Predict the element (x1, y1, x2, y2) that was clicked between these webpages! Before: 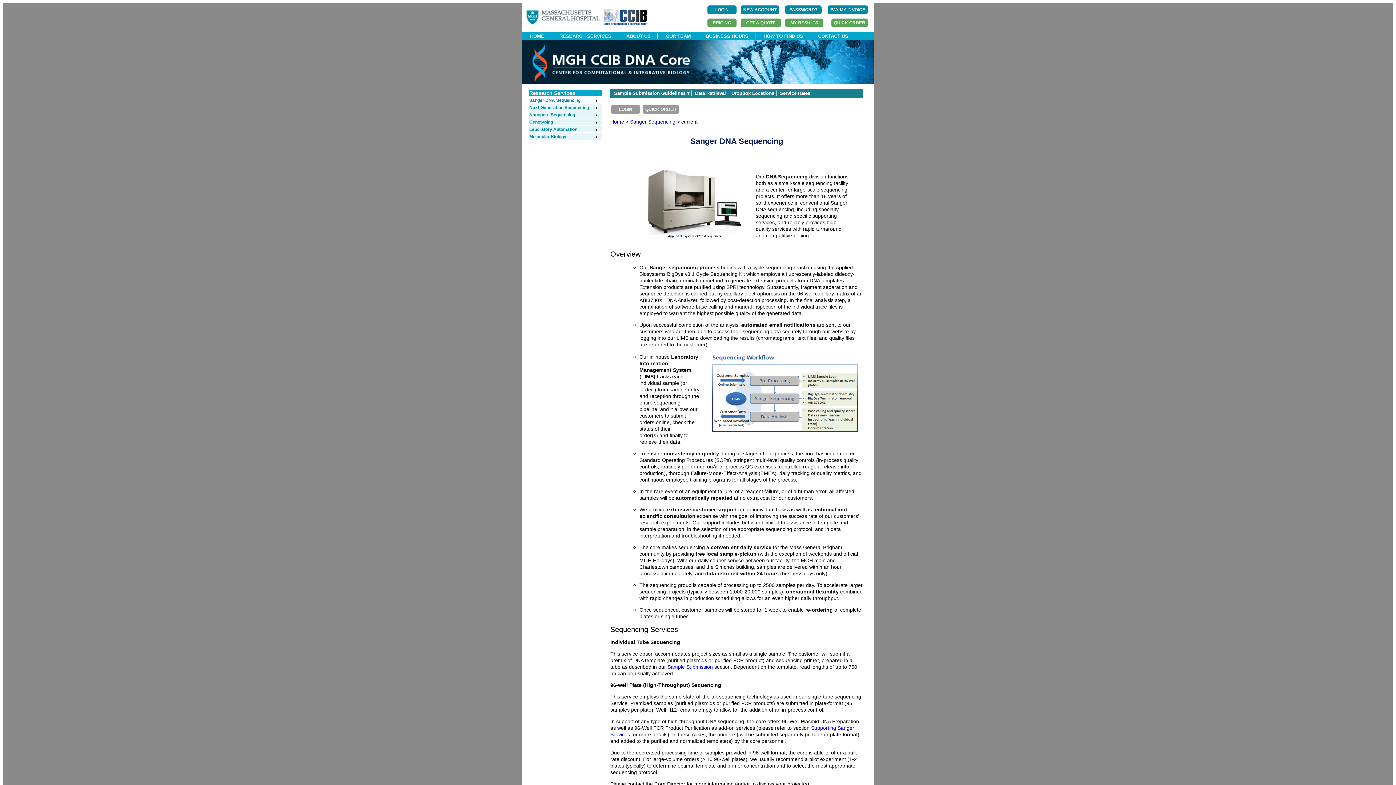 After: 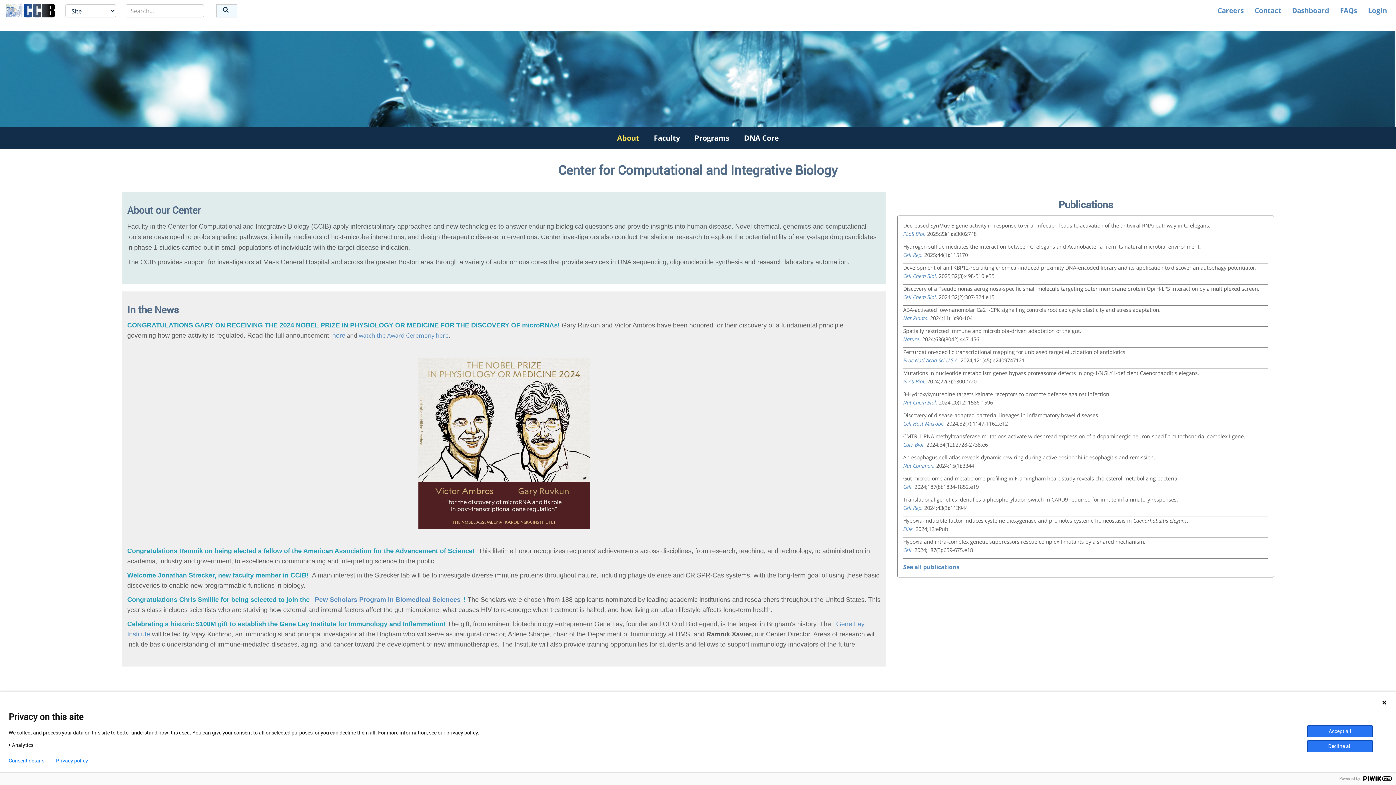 Action: bbox: (604, 20, 647, 26)